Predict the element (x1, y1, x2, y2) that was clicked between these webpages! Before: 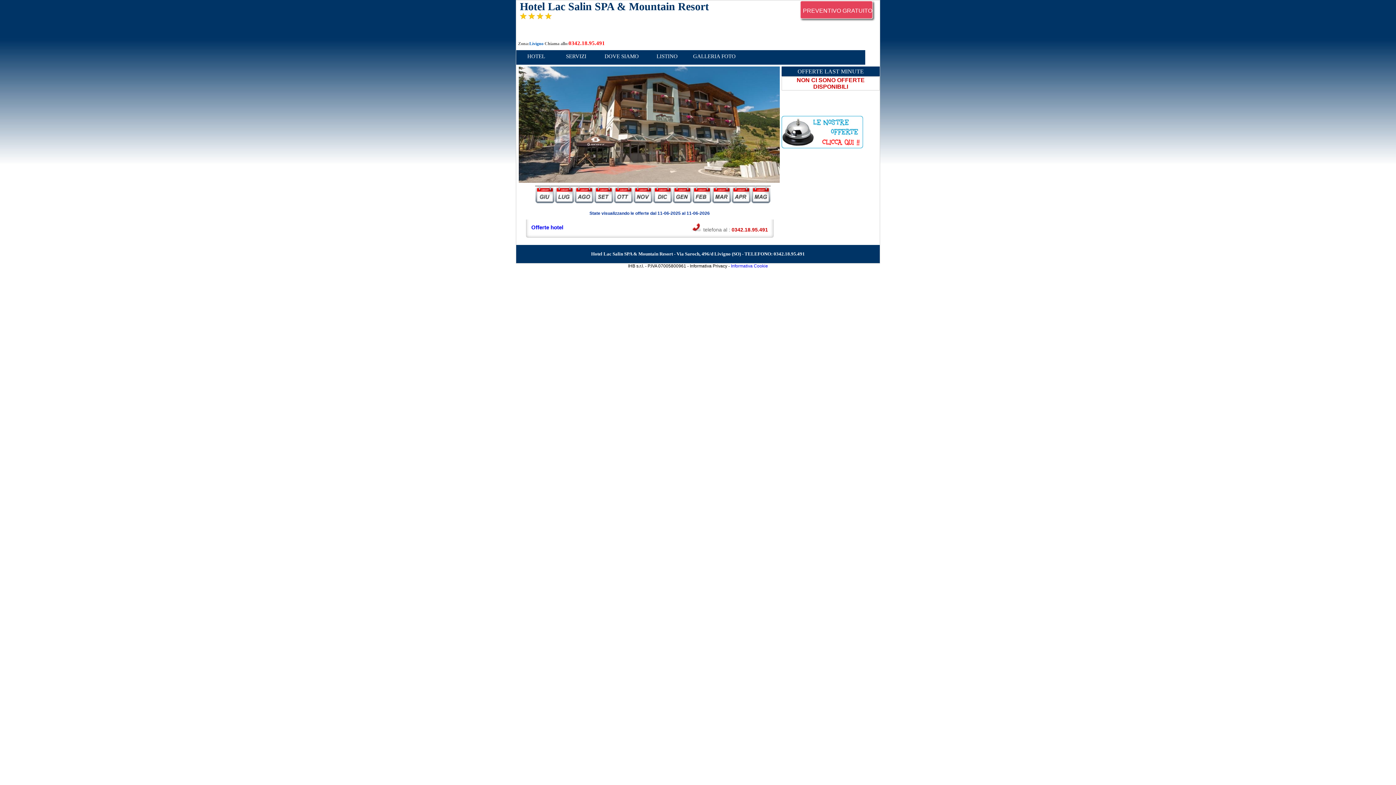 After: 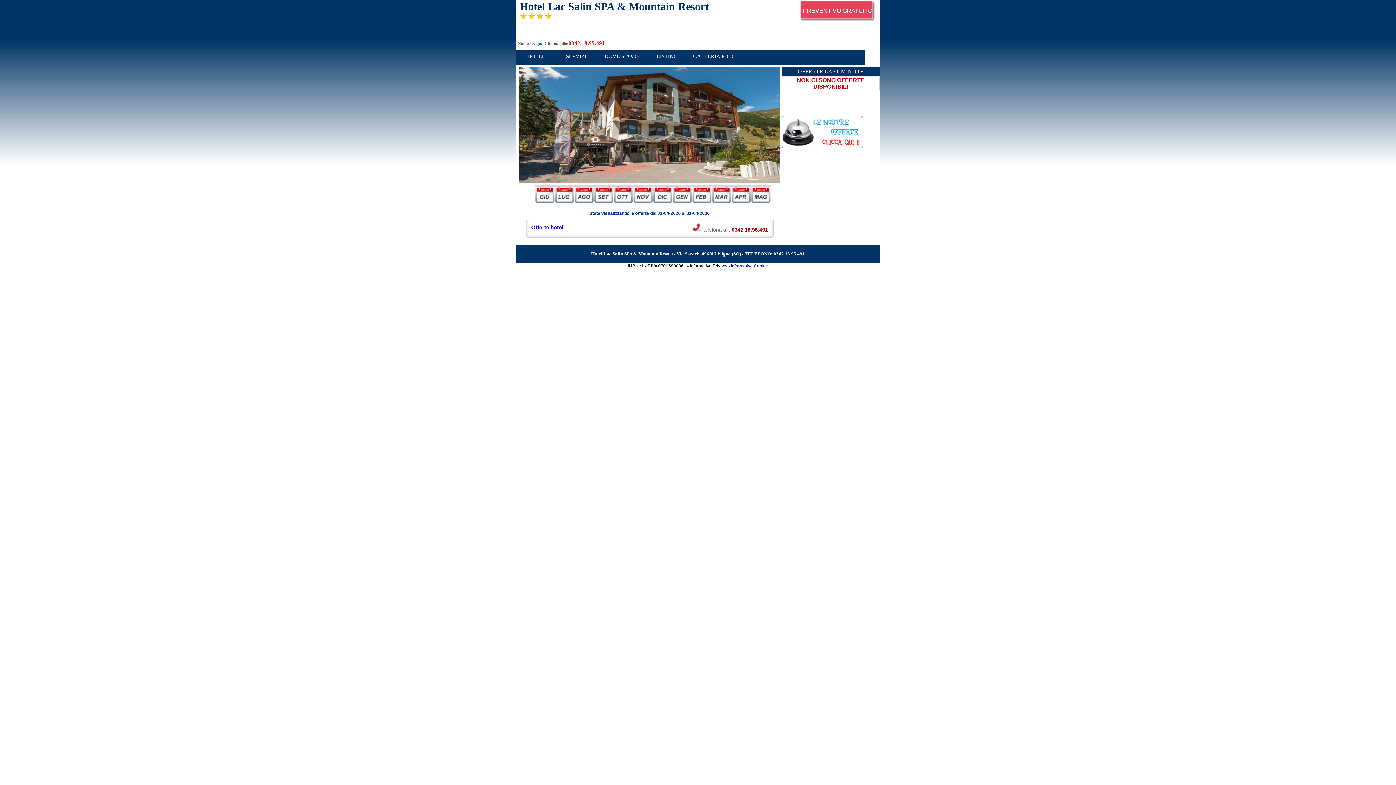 Action: bbox: (731, 184, 751, 205)